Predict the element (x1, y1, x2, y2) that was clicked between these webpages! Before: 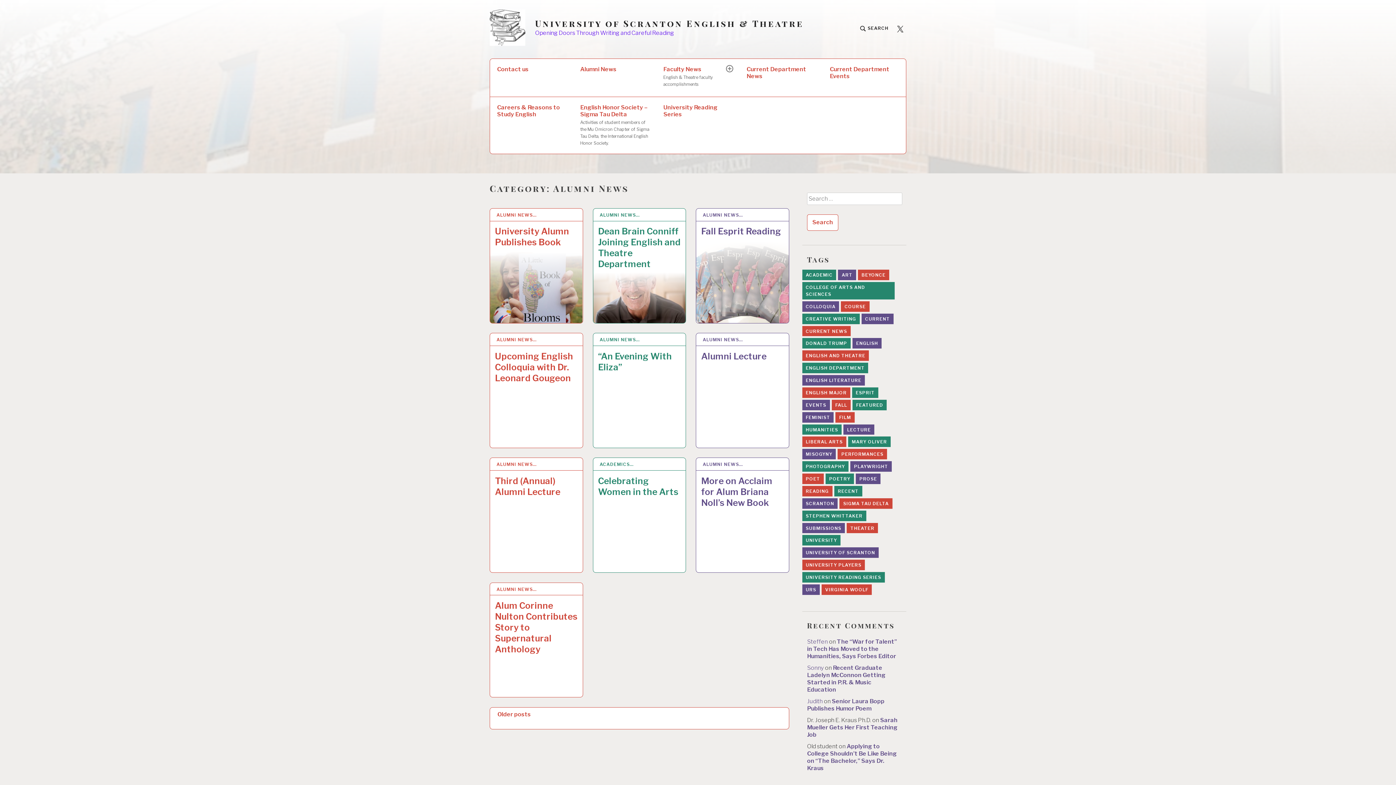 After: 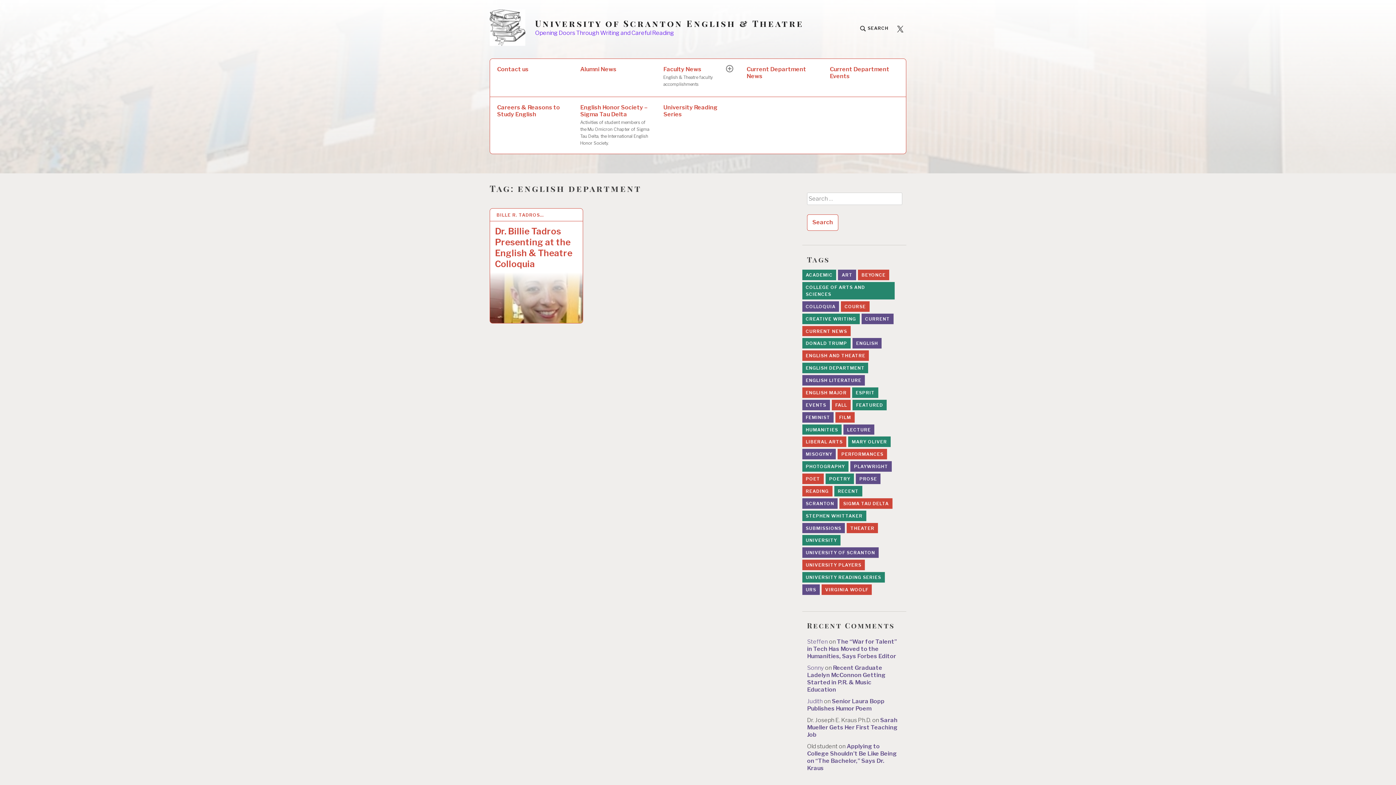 Action: label: english department (1 item) bbox: (802, 362, 868, 373)